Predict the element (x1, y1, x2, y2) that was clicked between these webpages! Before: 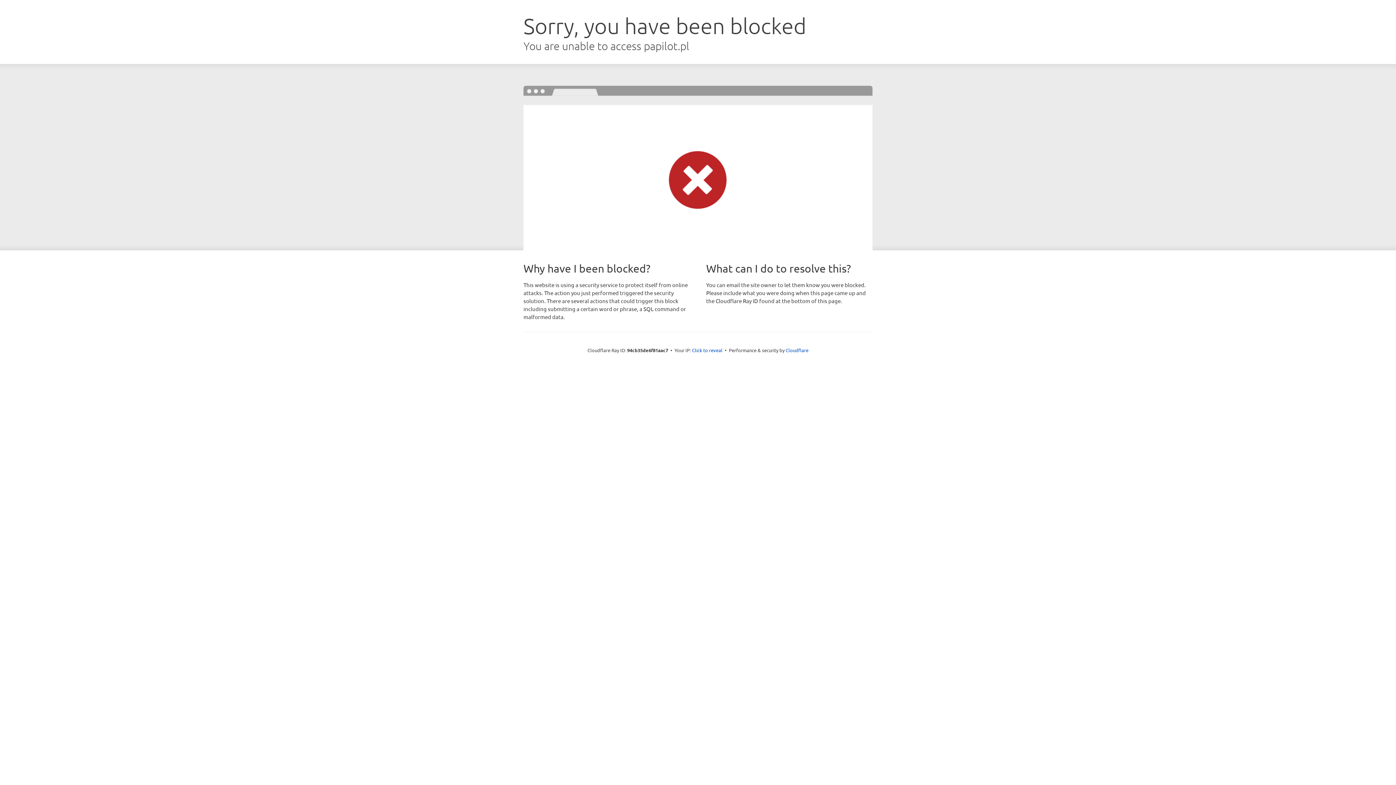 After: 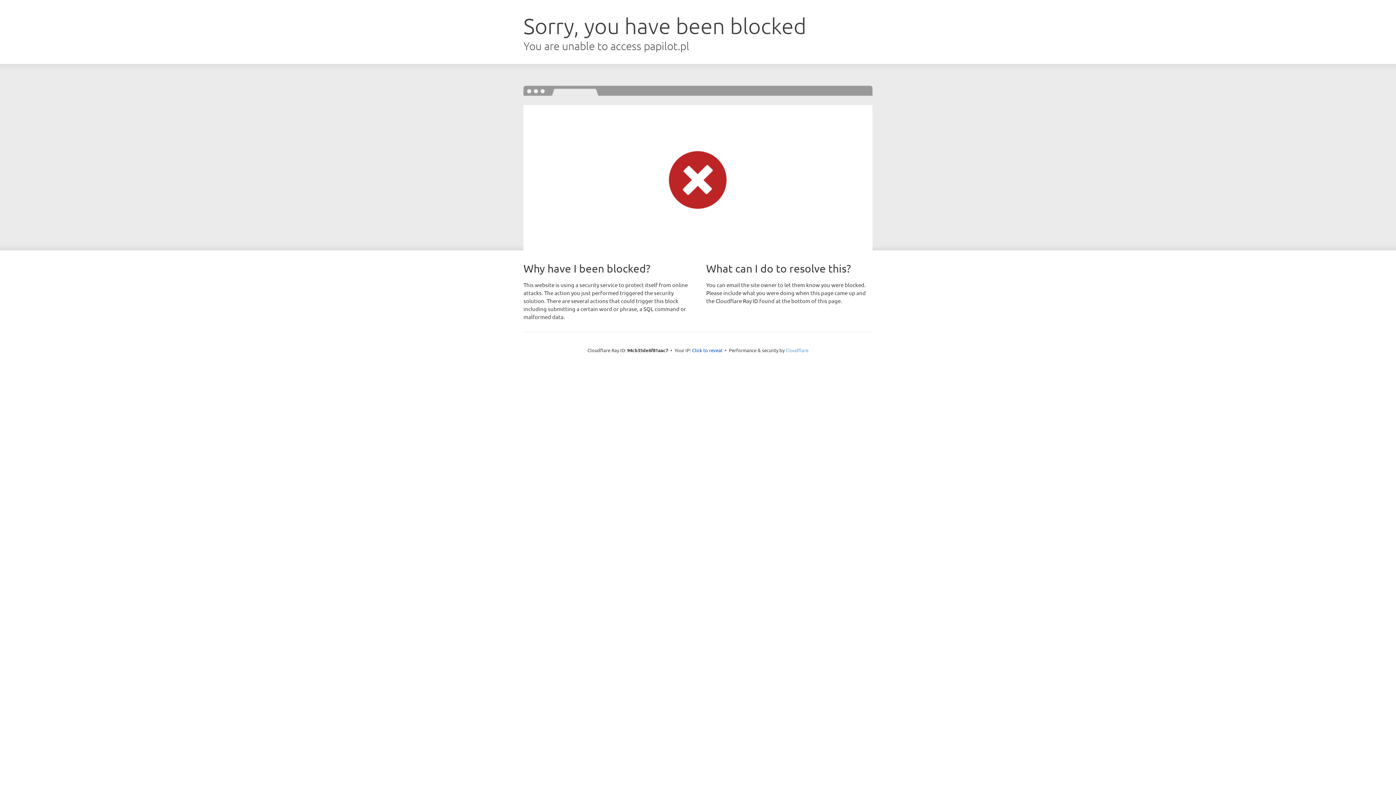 Action: bbox: (785, 347, 808, 353) label: Cloudflare